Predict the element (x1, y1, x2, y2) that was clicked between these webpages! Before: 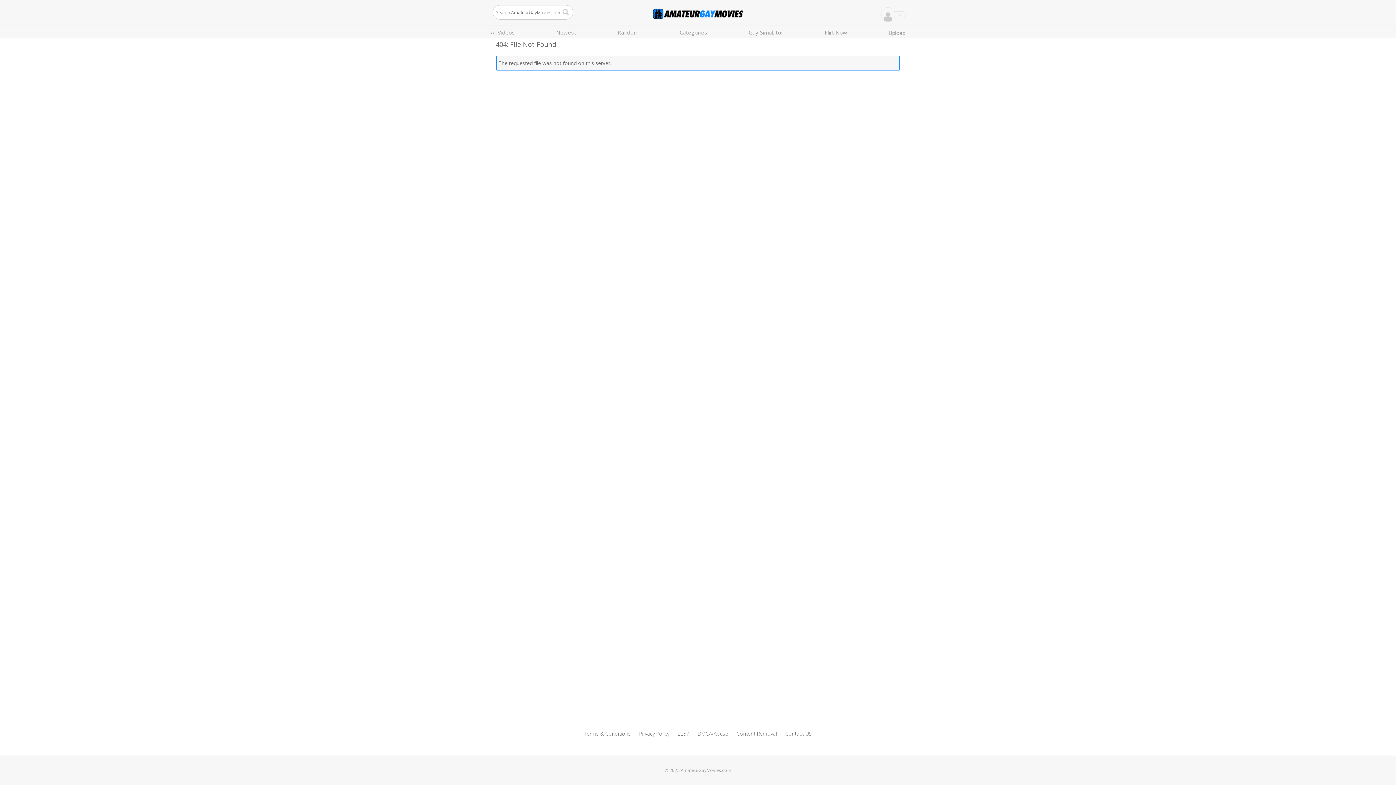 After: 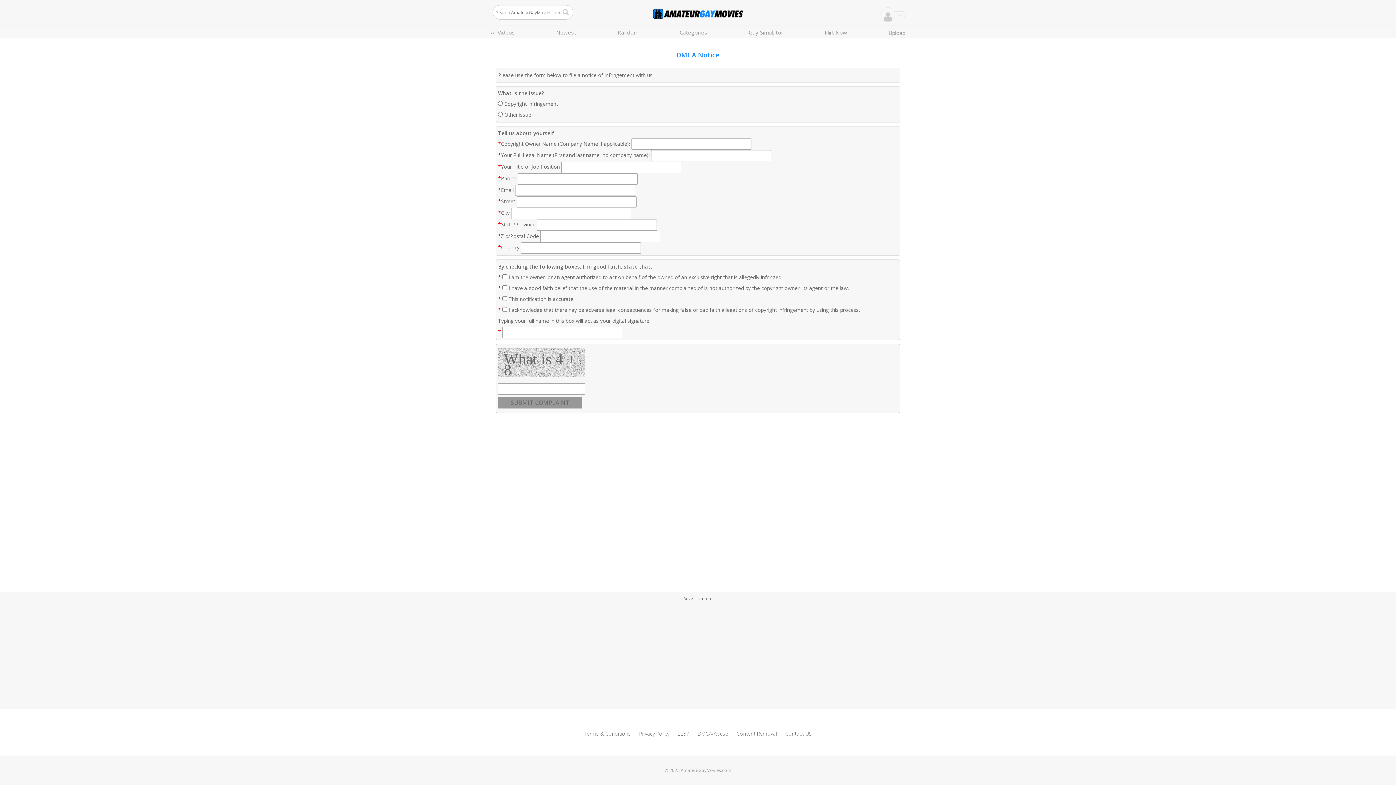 Action: bbox: (697, 730, 728, 737) label: DMCA/Abuse